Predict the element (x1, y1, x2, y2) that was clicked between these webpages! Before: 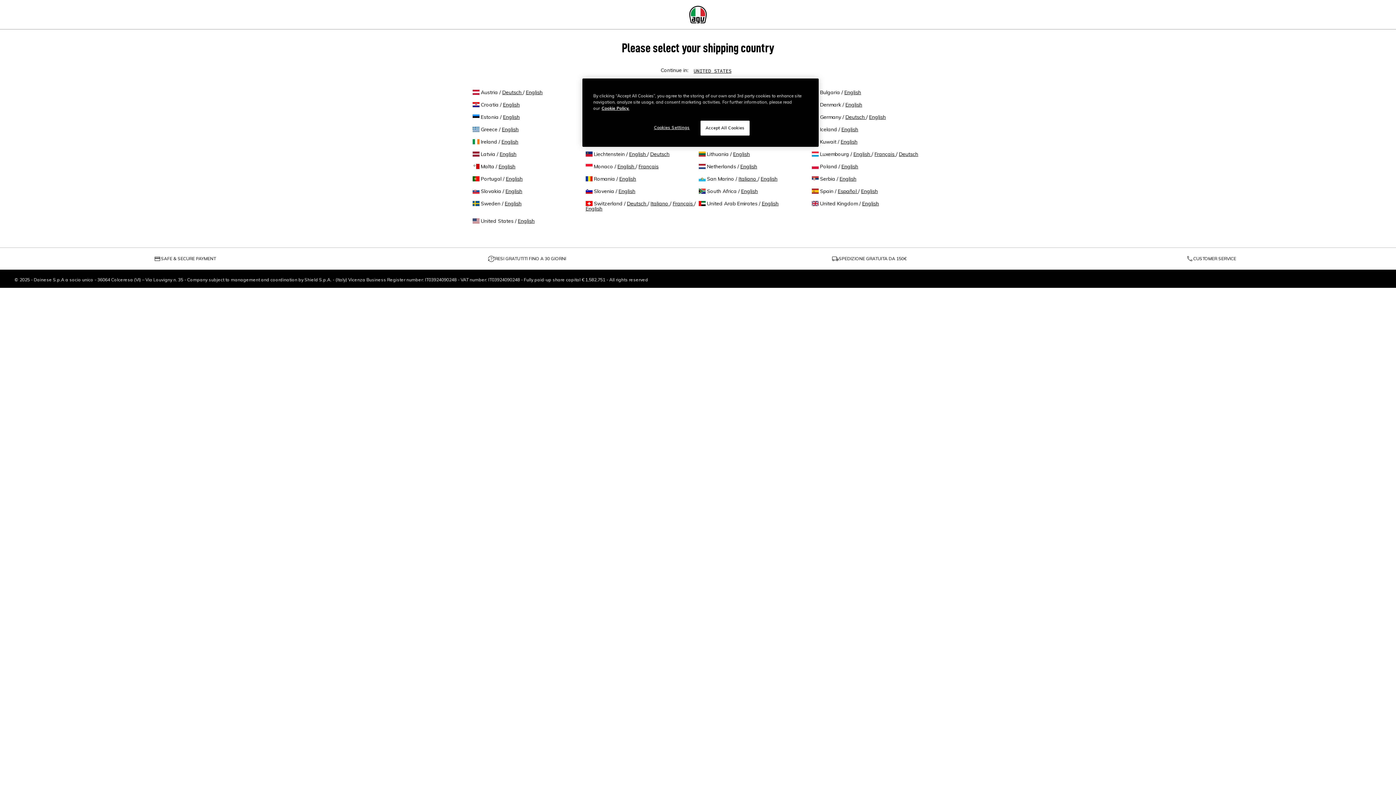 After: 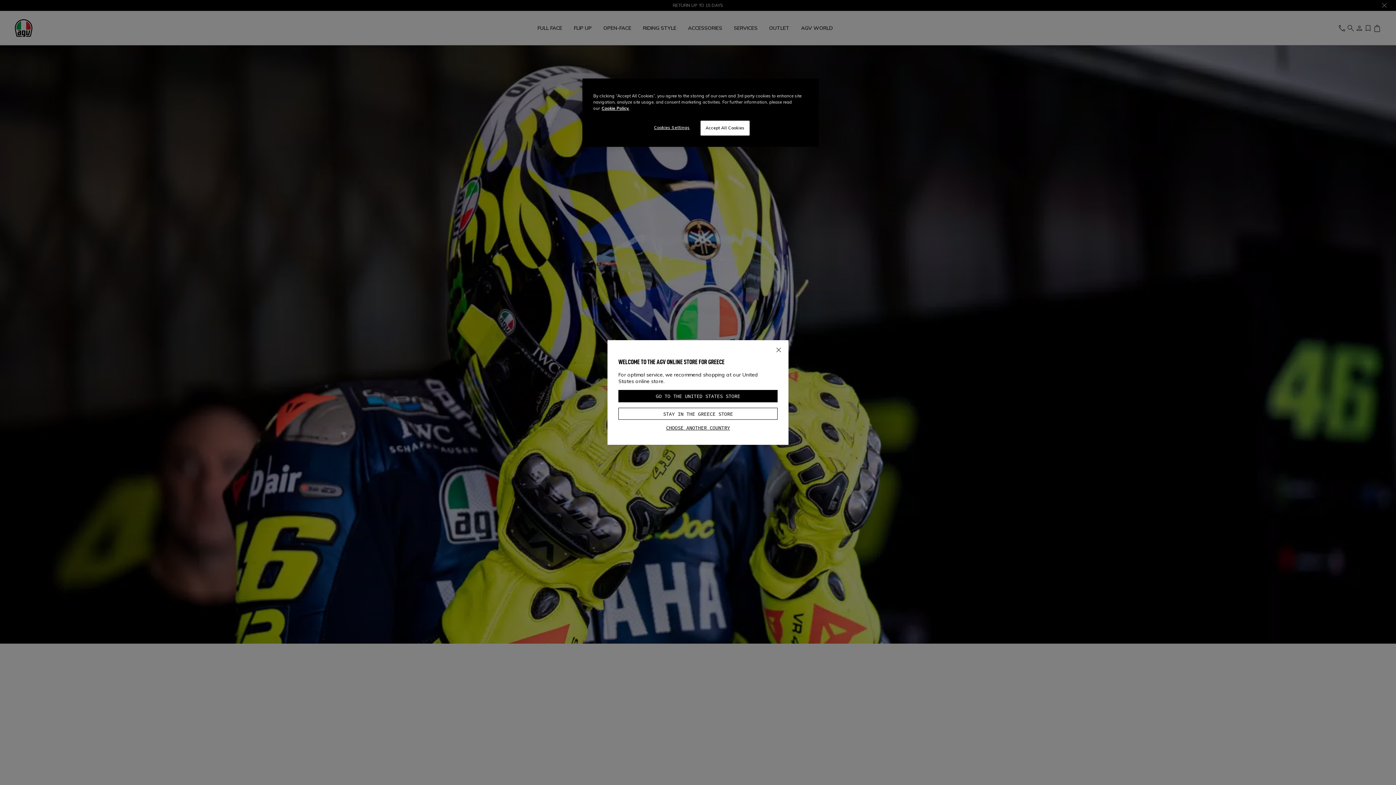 Action: label:  Greece / English bbox: (472, 126, 518, 132)